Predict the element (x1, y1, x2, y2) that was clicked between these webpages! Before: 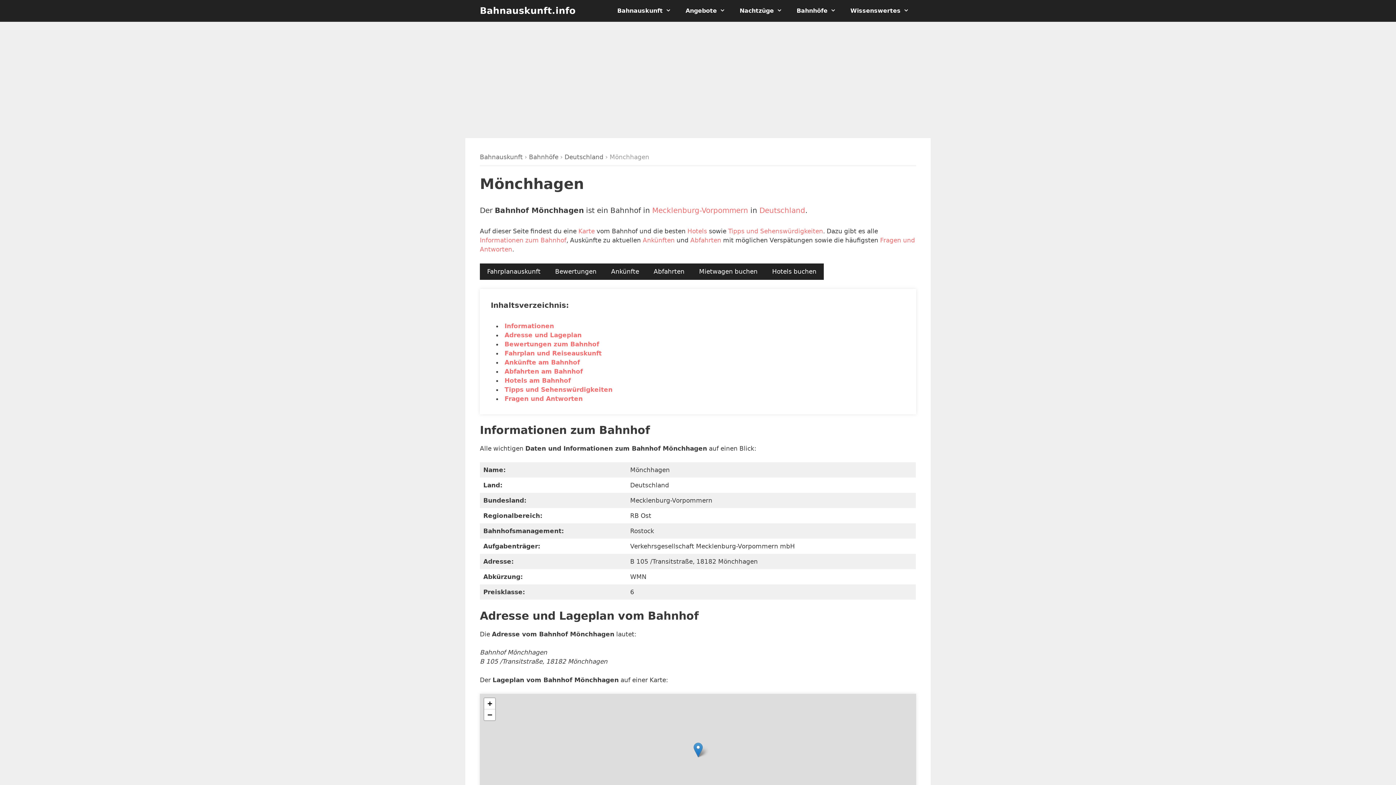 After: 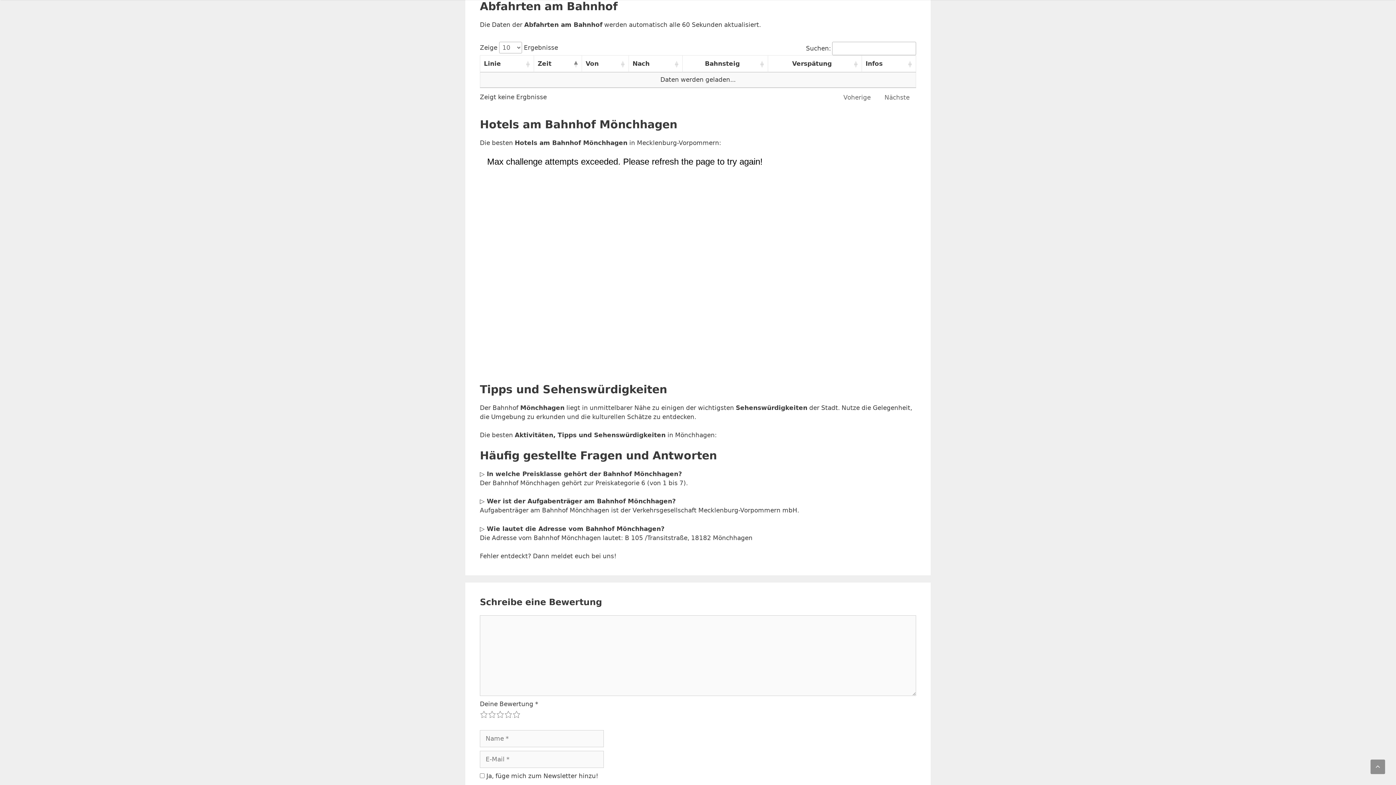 Action: bbox: (646, 263, 692, 279) label: Abfahrten